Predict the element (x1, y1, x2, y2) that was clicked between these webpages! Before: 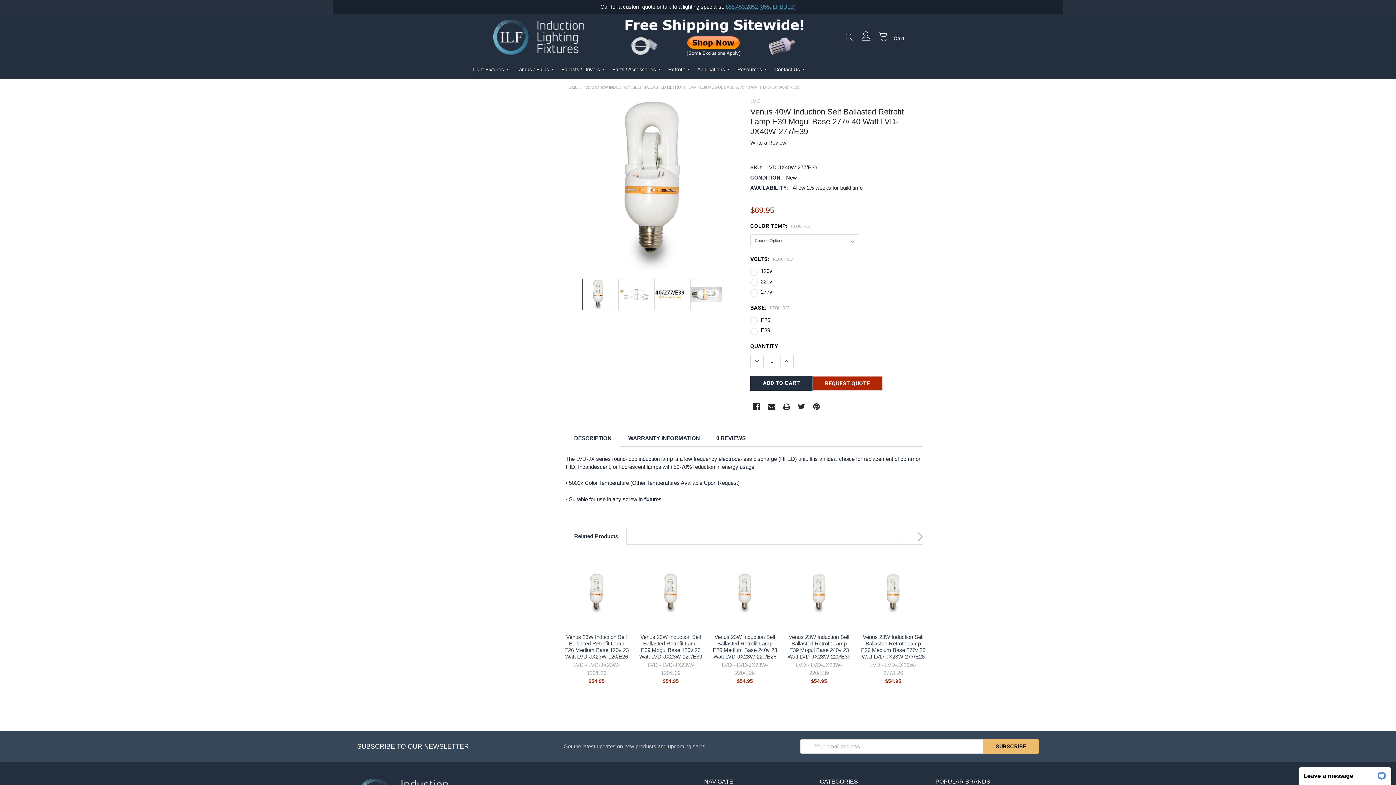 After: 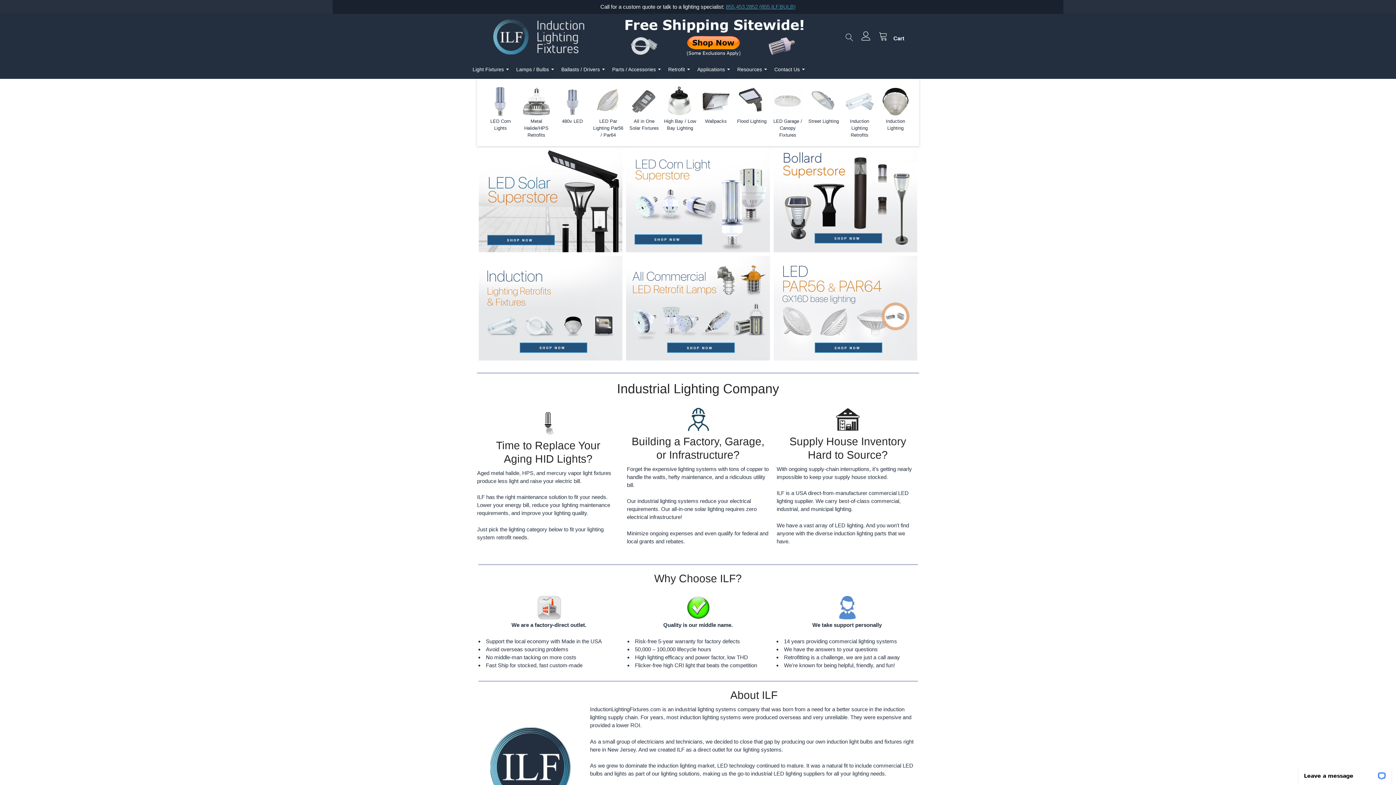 Action: bbox: (624, 33, 805, 39)